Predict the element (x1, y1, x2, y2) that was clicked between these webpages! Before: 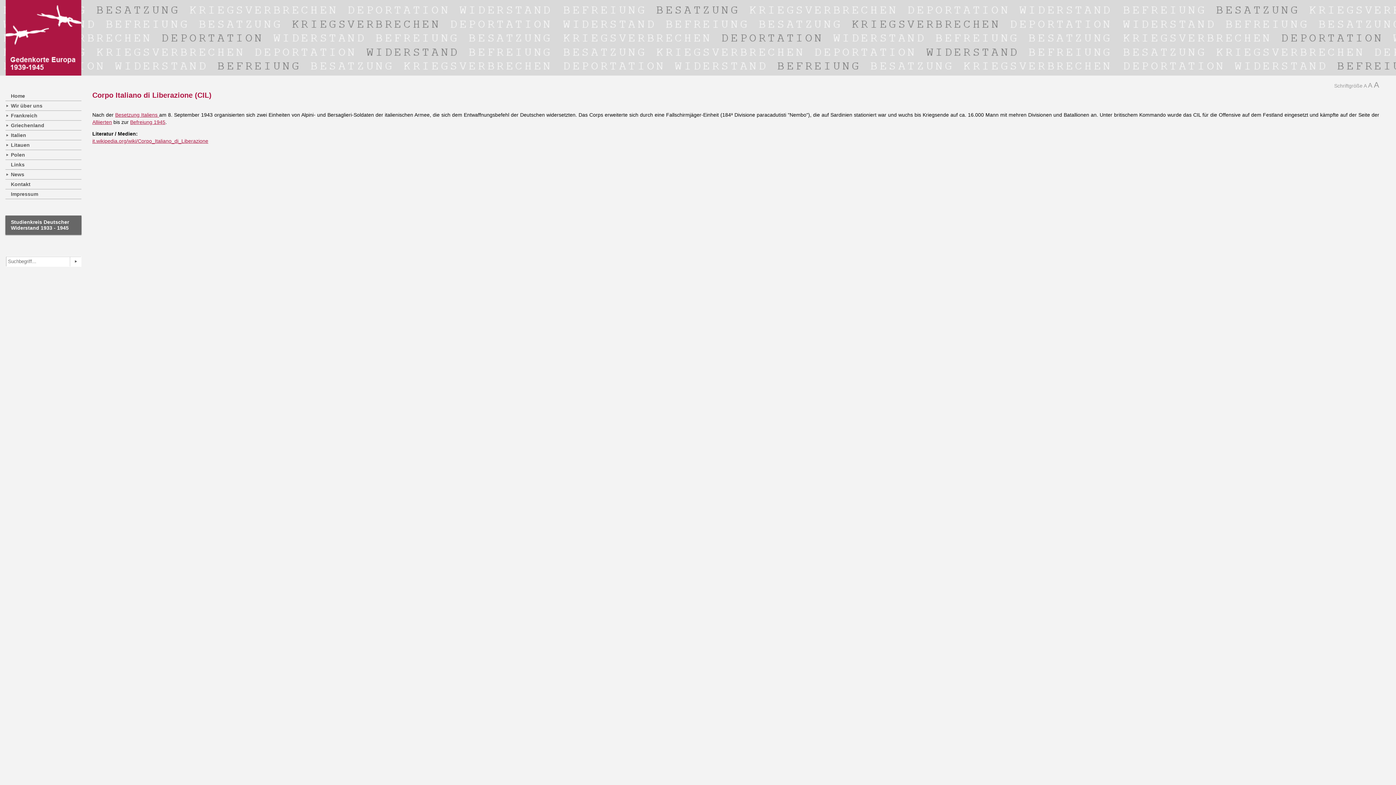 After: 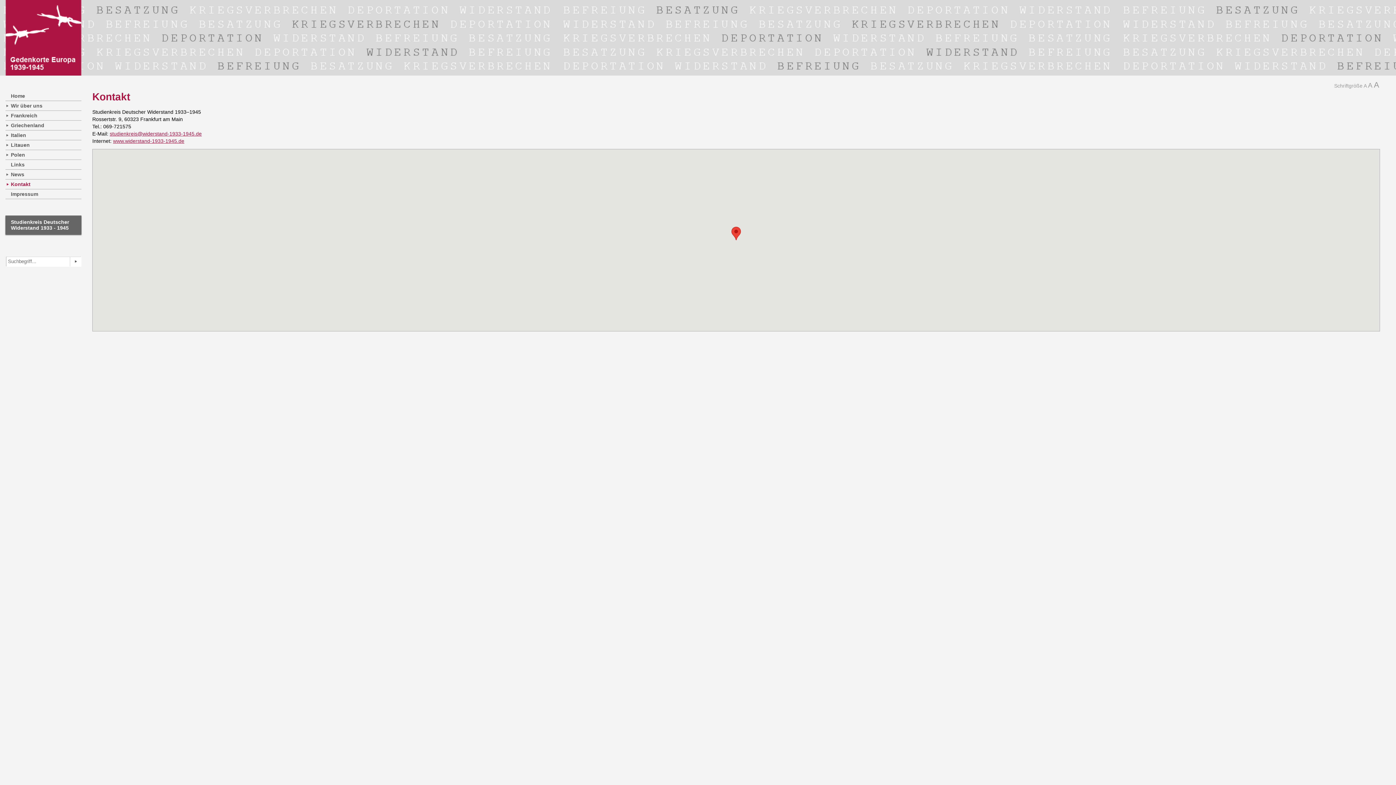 Action: bbox: (5, 179, 81, 189) label: Kontakt